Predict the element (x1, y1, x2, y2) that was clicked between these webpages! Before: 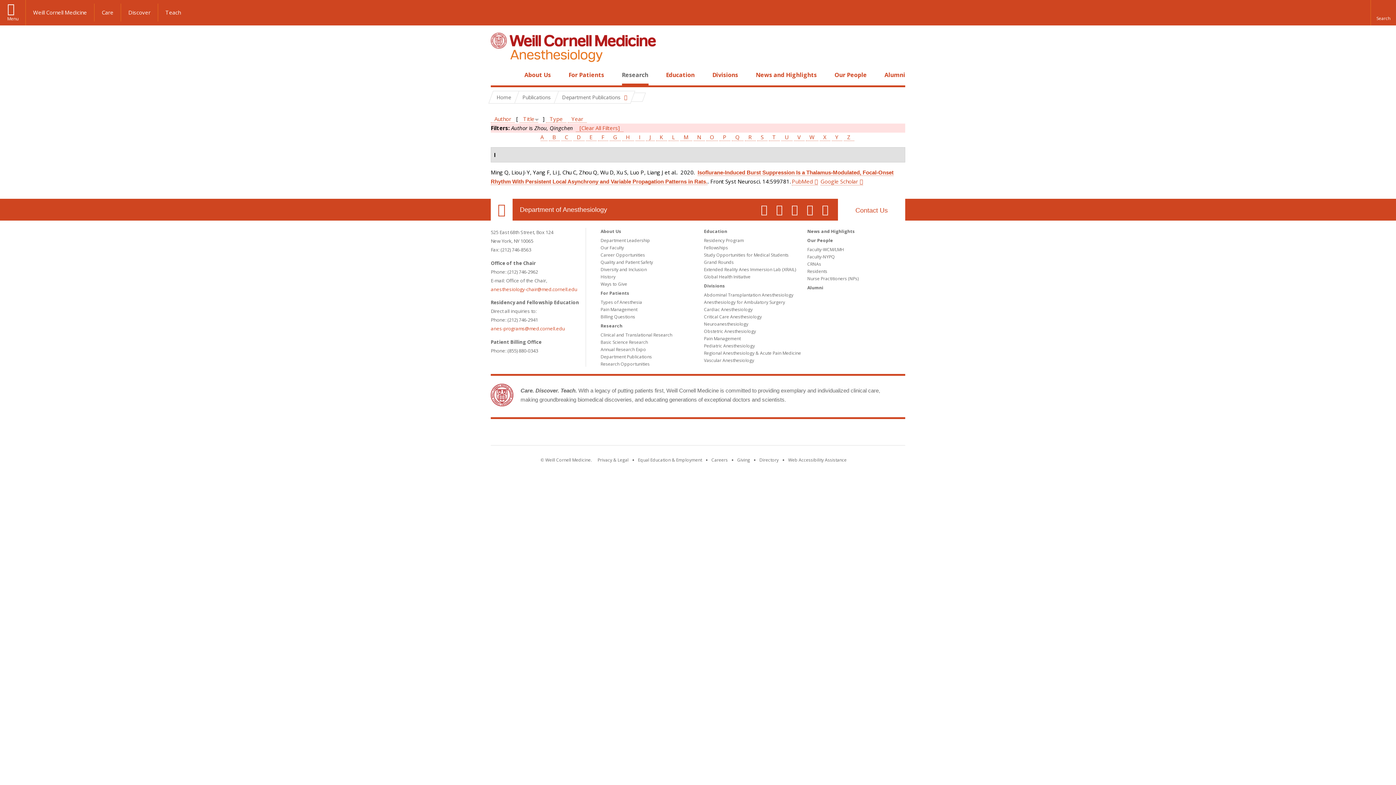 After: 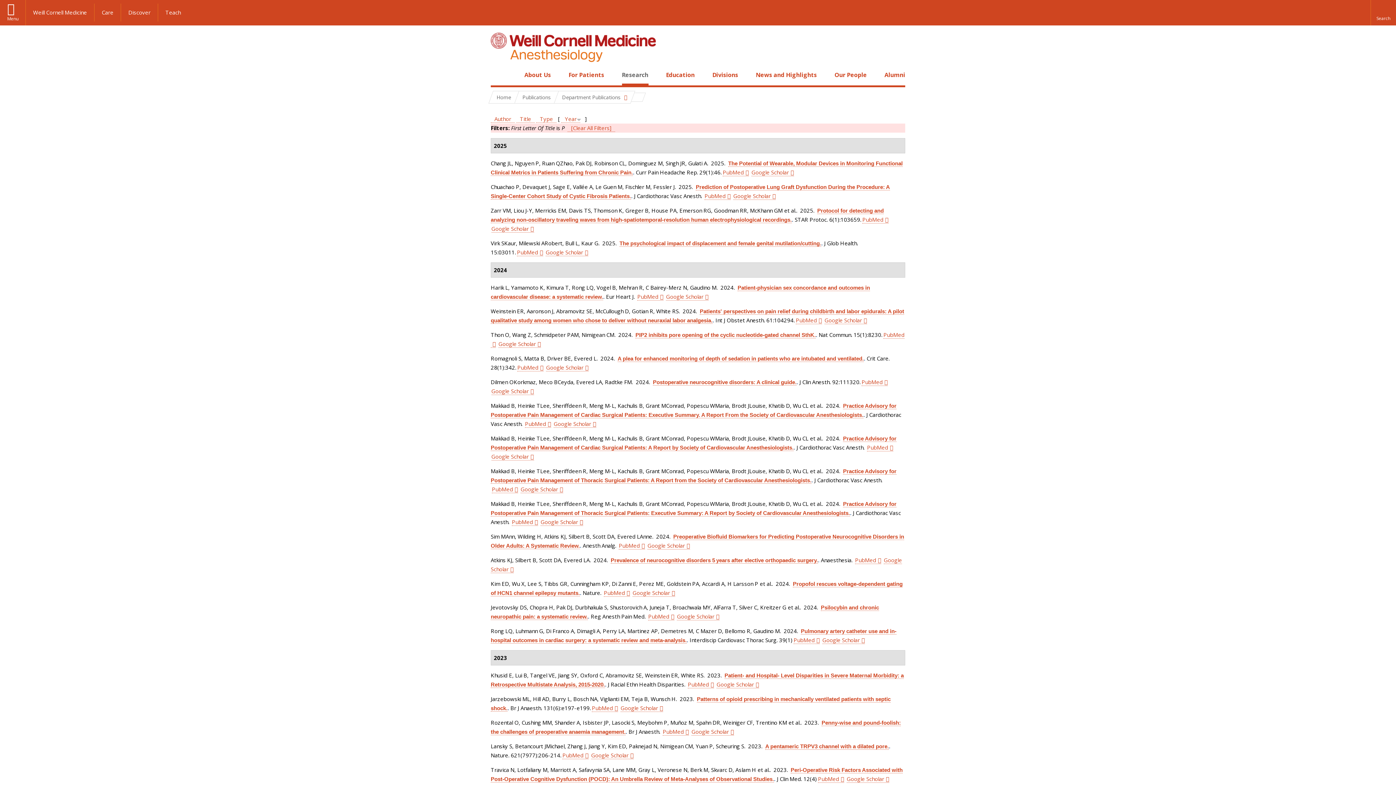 Action: label: P bbox: (719, 133, 730, 141)